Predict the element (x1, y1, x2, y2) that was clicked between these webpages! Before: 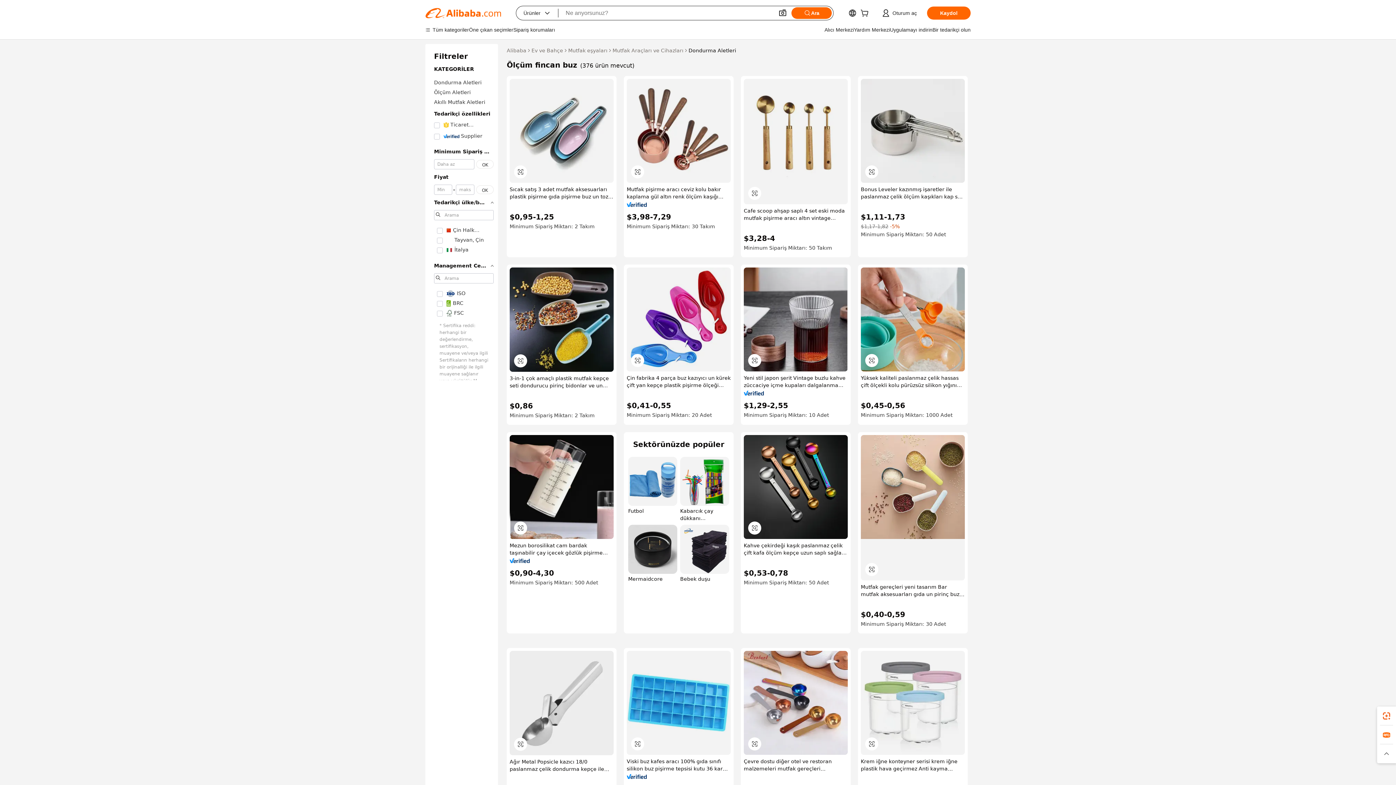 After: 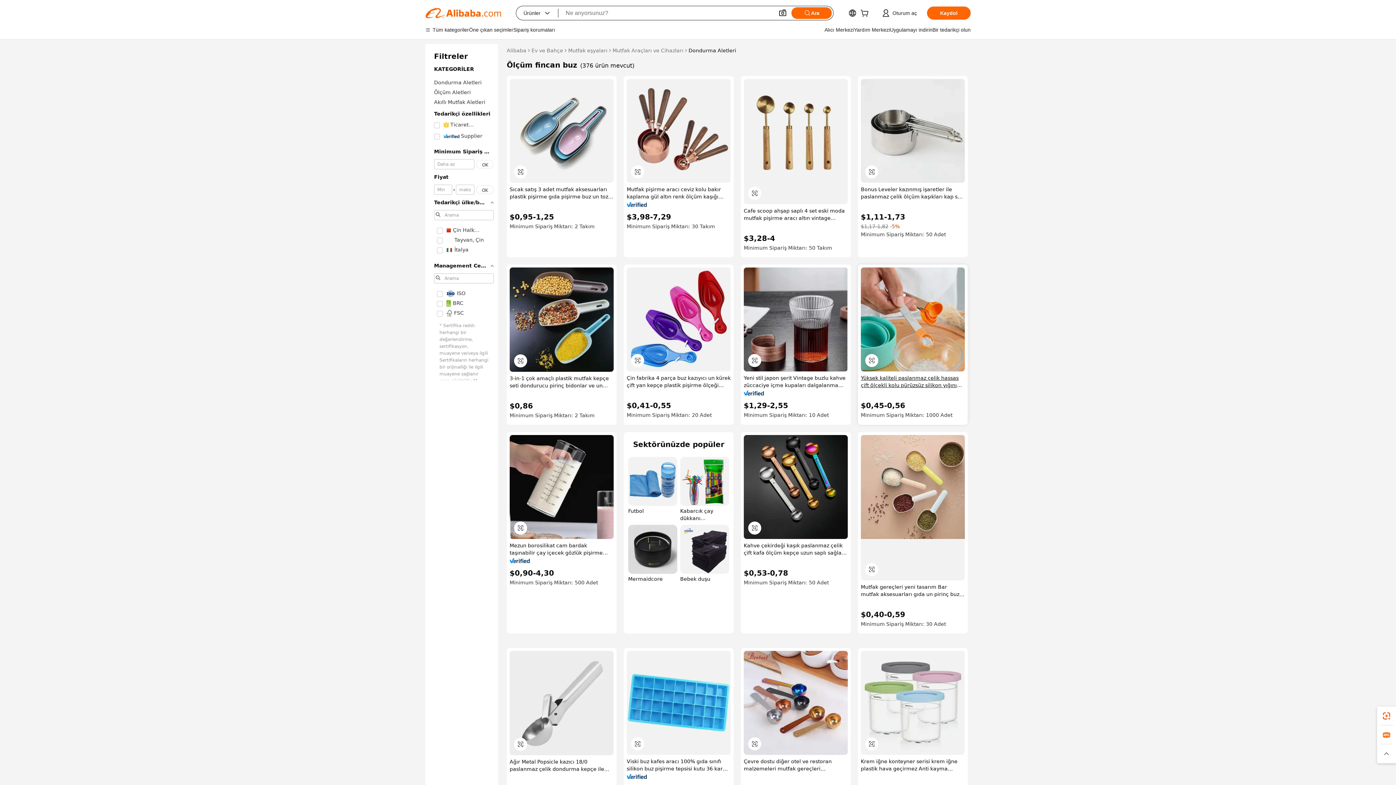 Action: bbox: (861, 374, 965, 388) label: Yüksek kaliteli paslanmaz çelik hassas çift ölçekli kolu pürüzsüz silikon yığını depolama ölçüm kaşığı takımı